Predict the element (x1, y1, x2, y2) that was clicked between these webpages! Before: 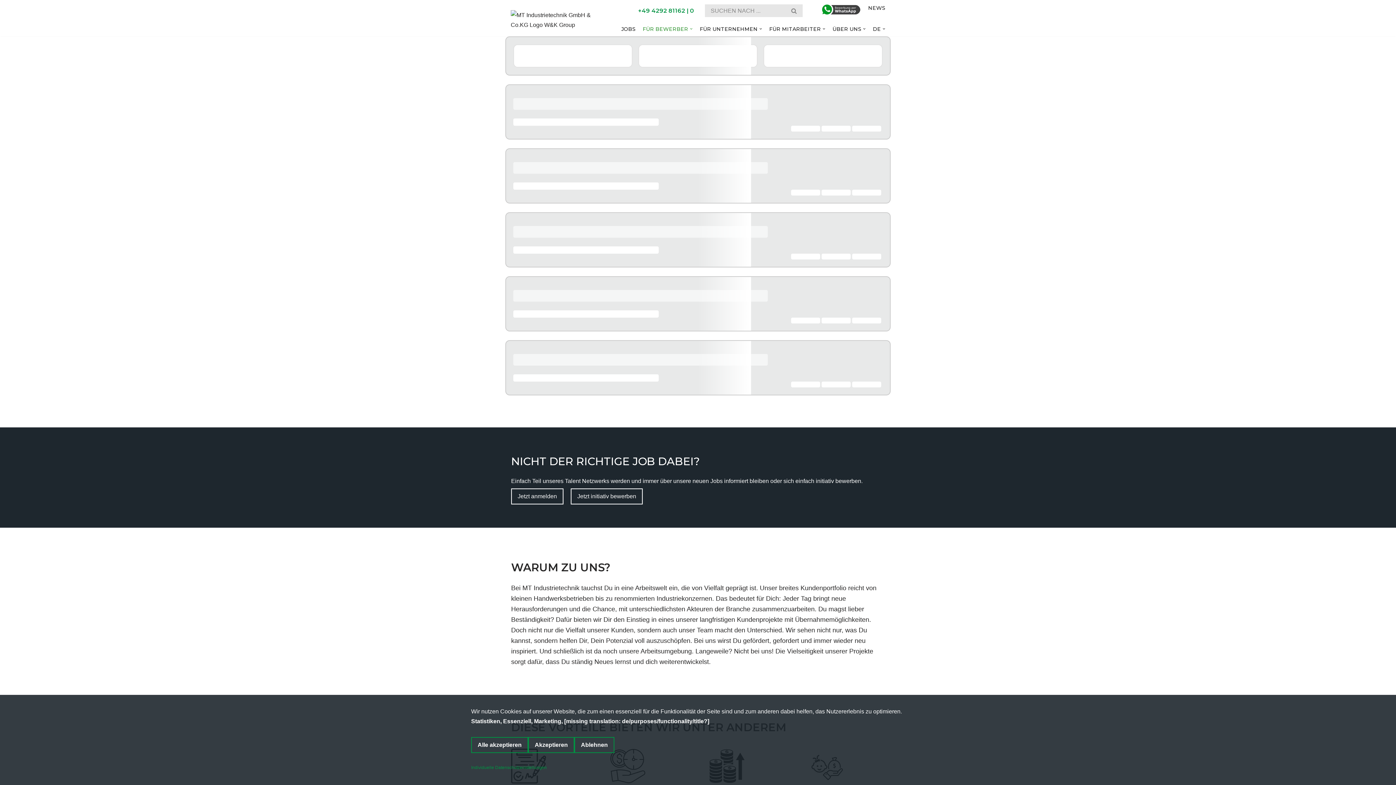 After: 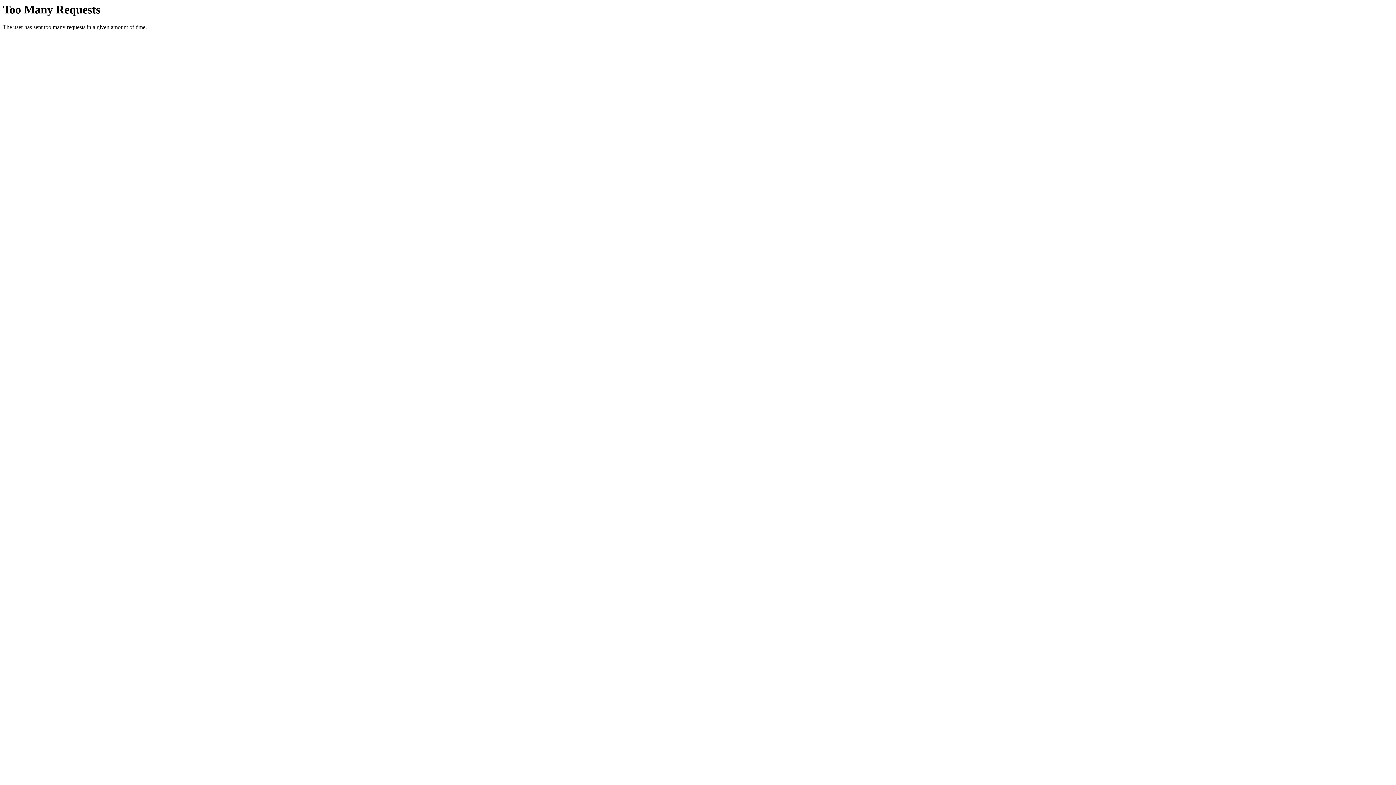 Action: label: JOBS bbox: (621, 24, 635, 33)